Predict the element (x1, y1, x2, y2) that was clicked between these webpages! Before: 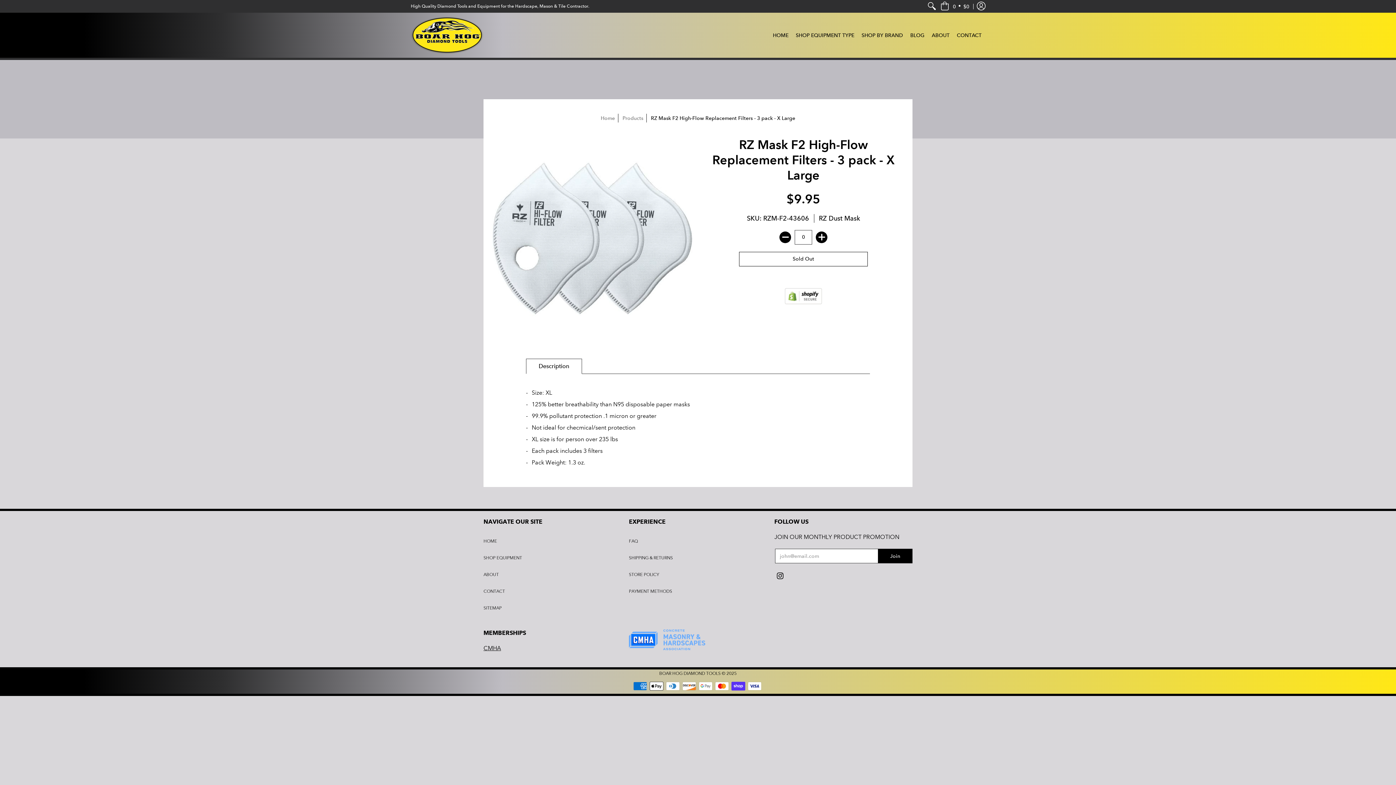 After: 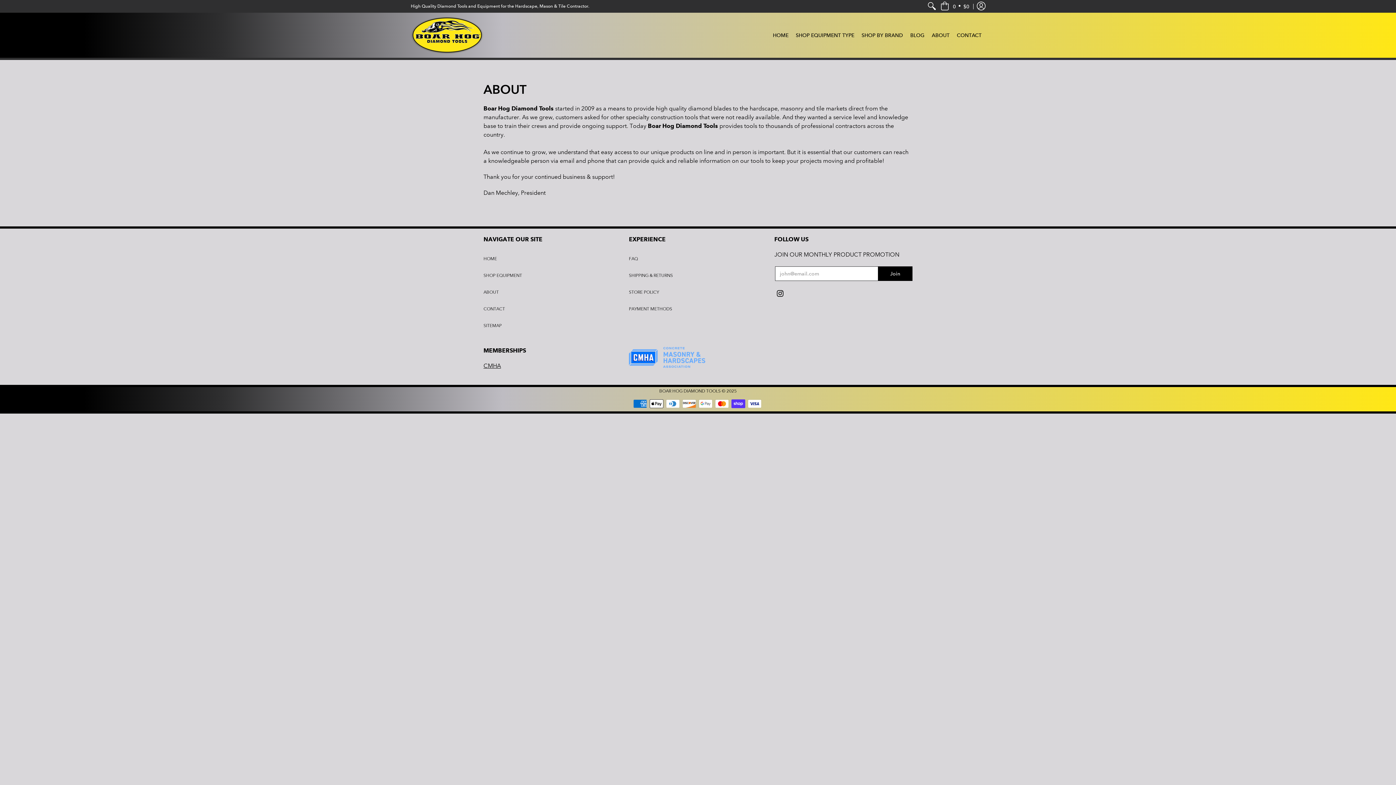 Action: bbox: (483, 572, 498, 577) label: ABOUT